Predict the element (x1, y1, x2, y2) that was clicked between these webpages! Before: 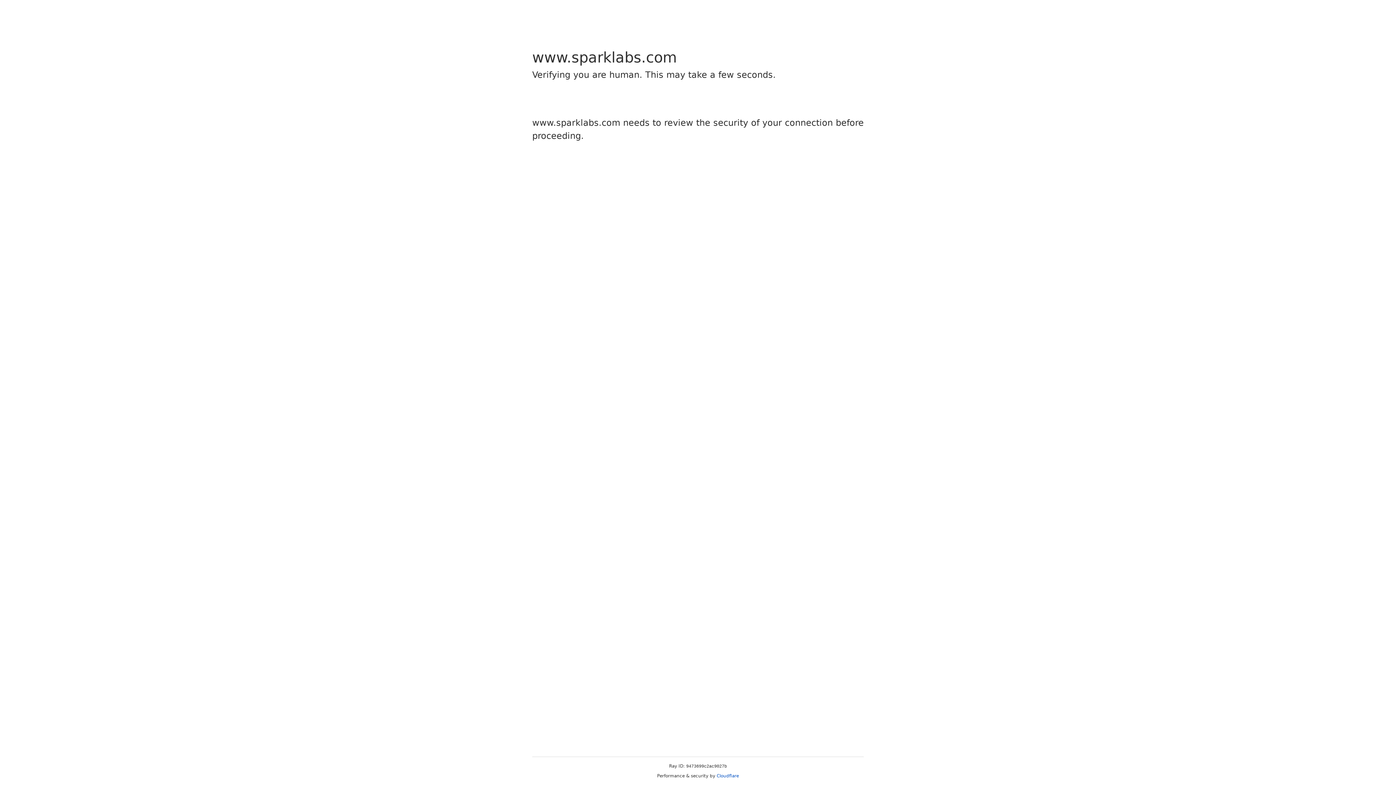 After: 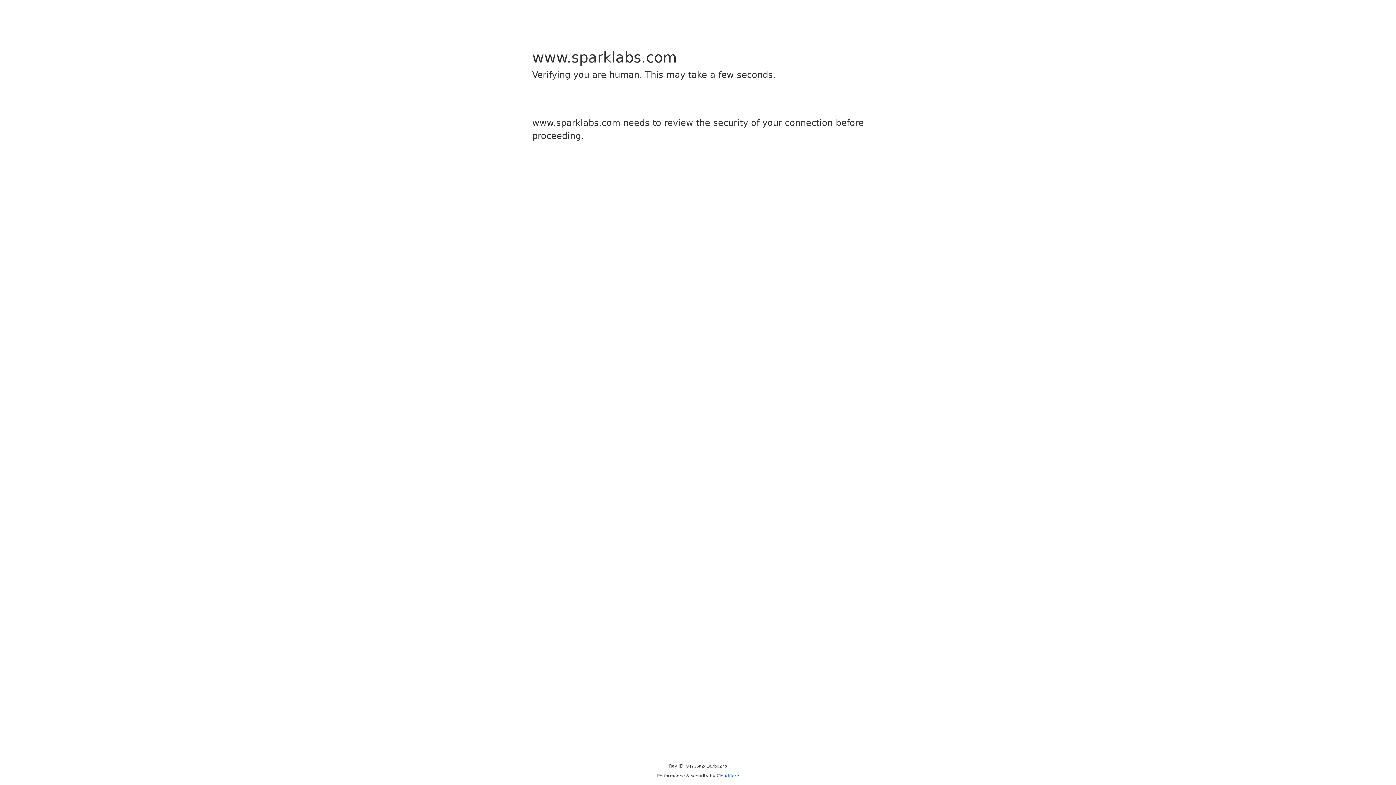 Action: label: Cloudflare bbox: (716, 773, 739, 778)